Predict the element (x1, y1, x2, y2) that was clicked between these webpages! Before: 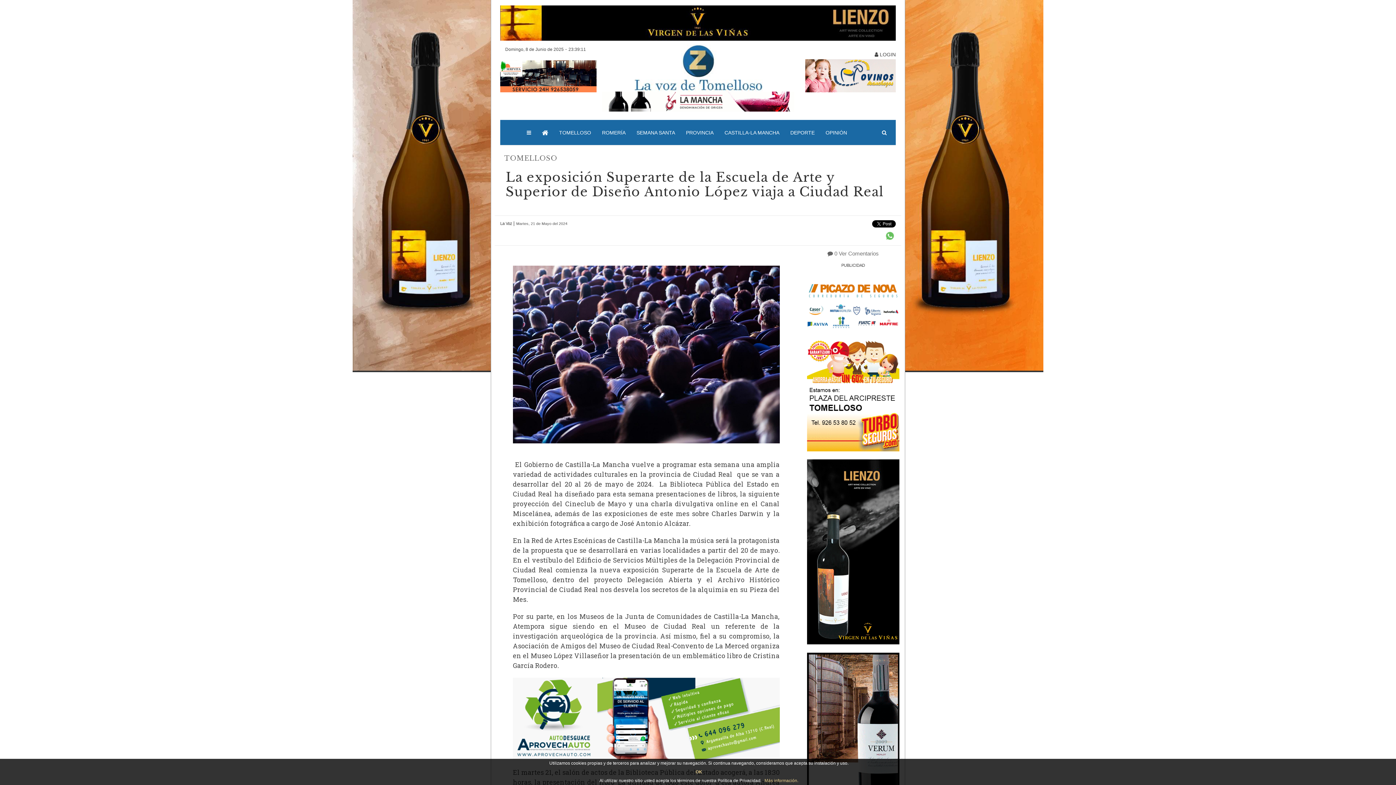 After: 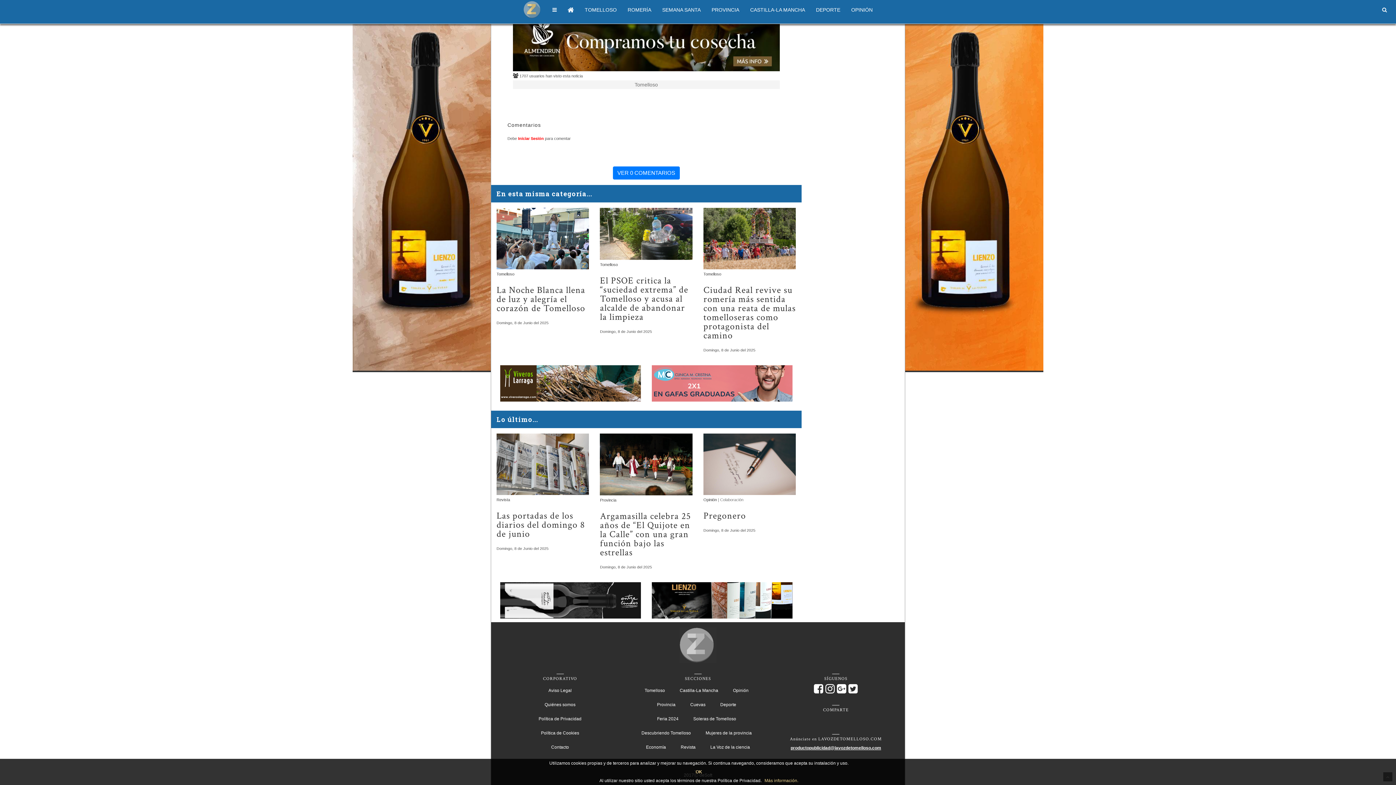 Action: bbox: (834, 250, 879, 256) label: 0 Ver Comentarios